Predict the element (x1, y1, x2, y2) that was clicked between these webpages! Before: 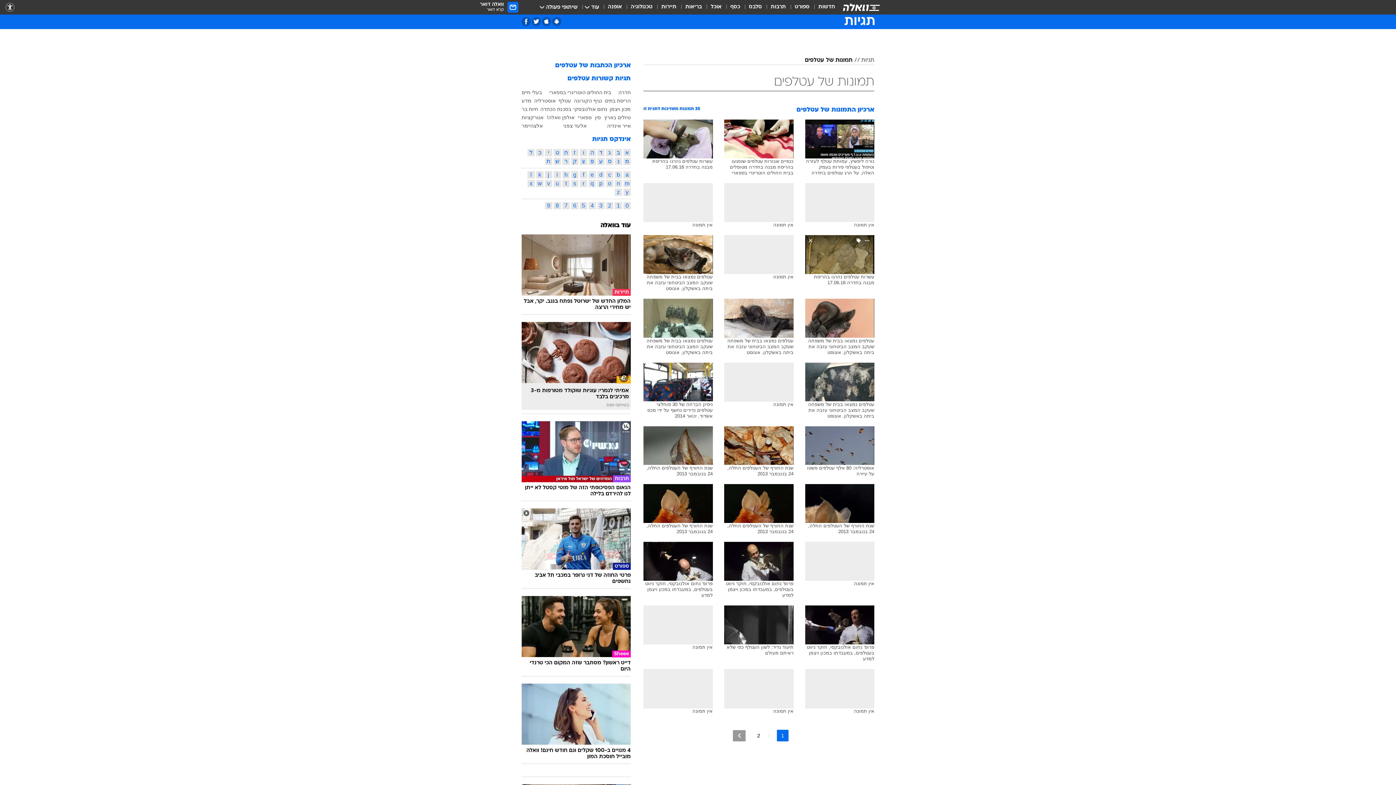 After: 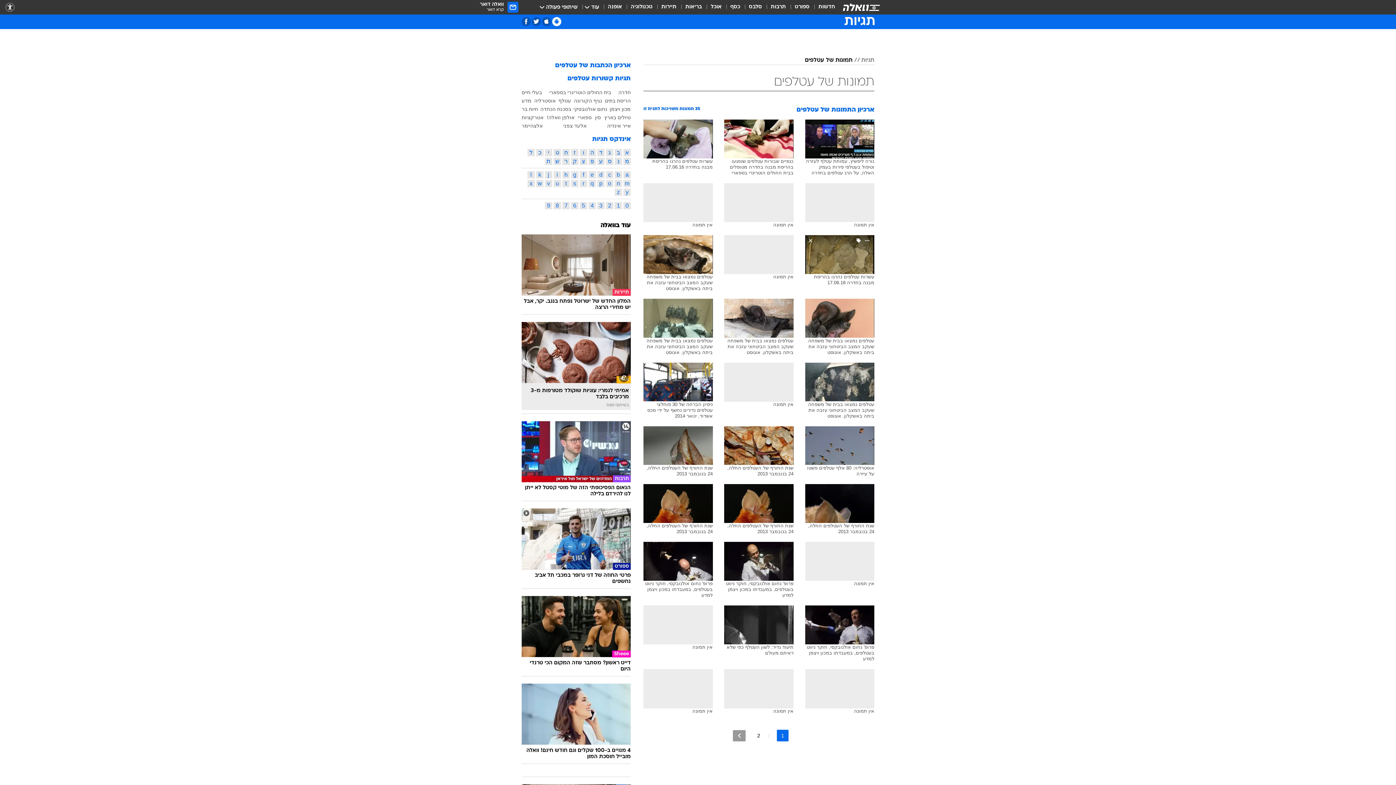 Action: label: אפליקציית אנדרויד bbox: (552, 16, 561, 26)